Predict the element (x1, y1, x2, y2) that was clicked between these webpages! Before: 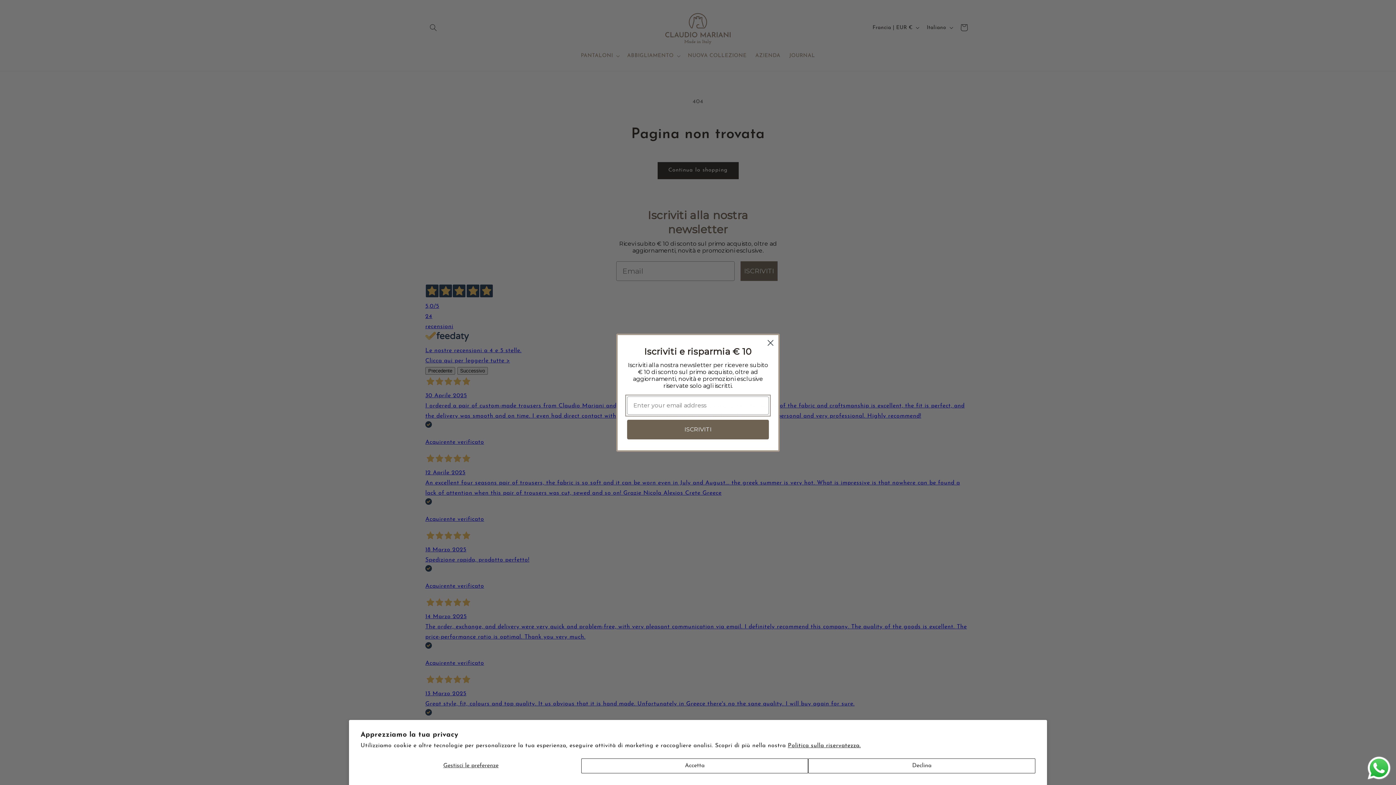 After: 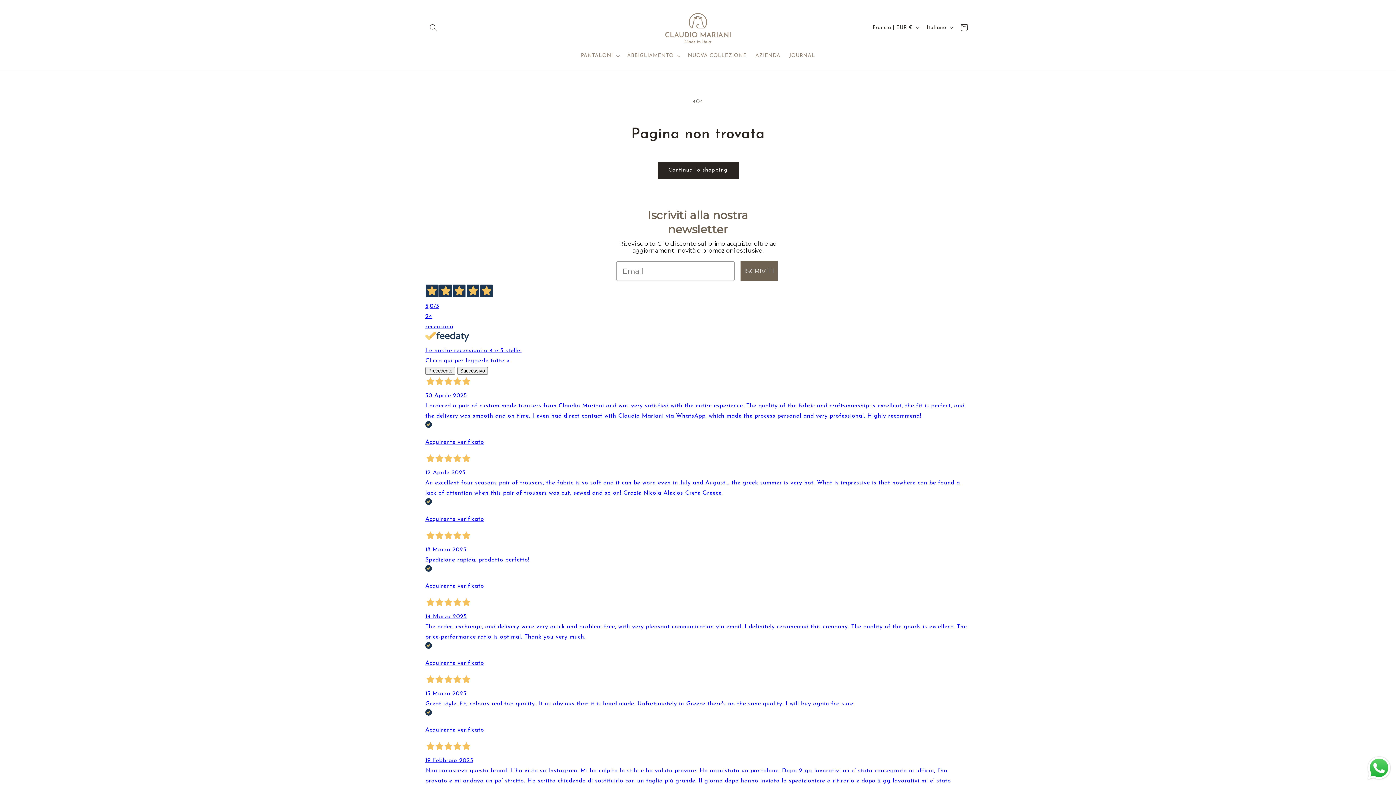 Action: label: Declina bbox: (808, 758, 1035, 773)